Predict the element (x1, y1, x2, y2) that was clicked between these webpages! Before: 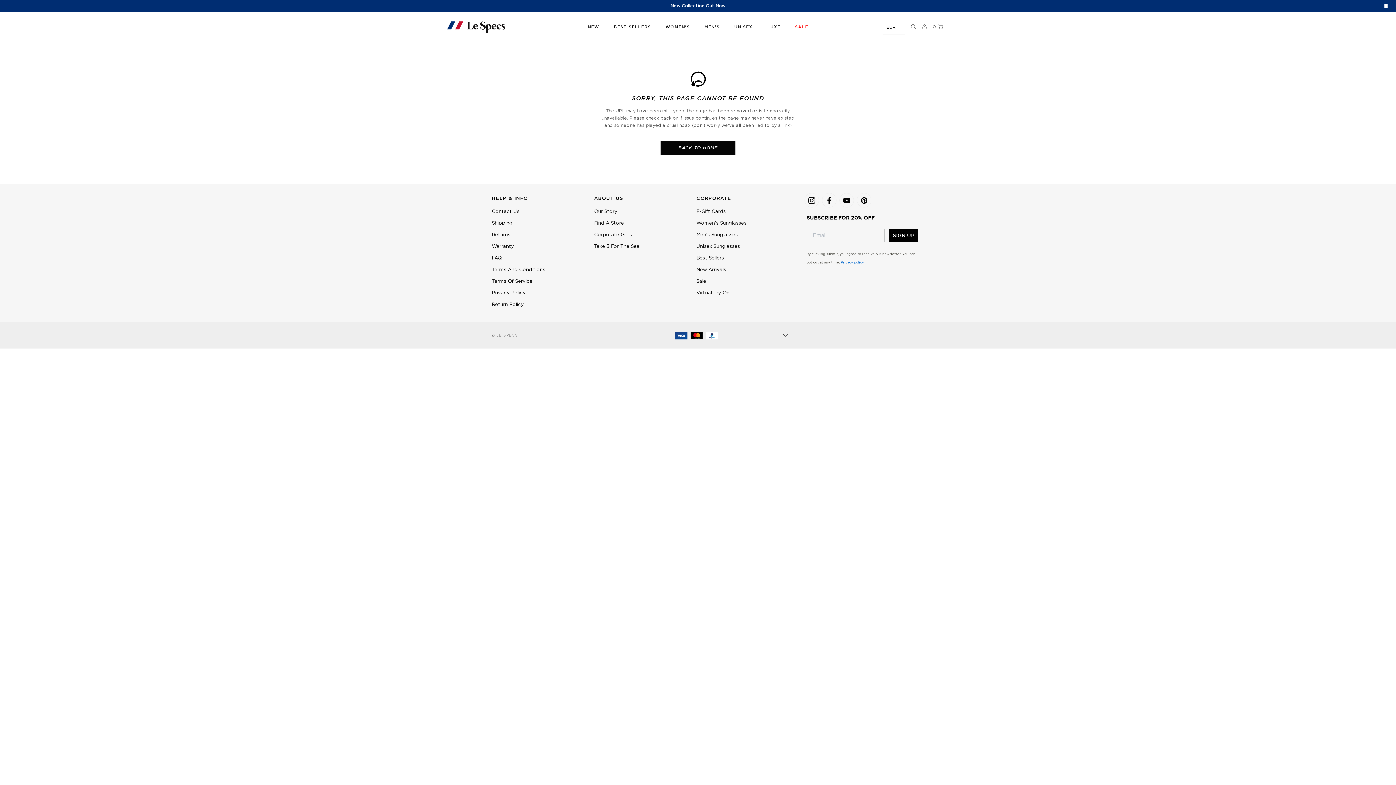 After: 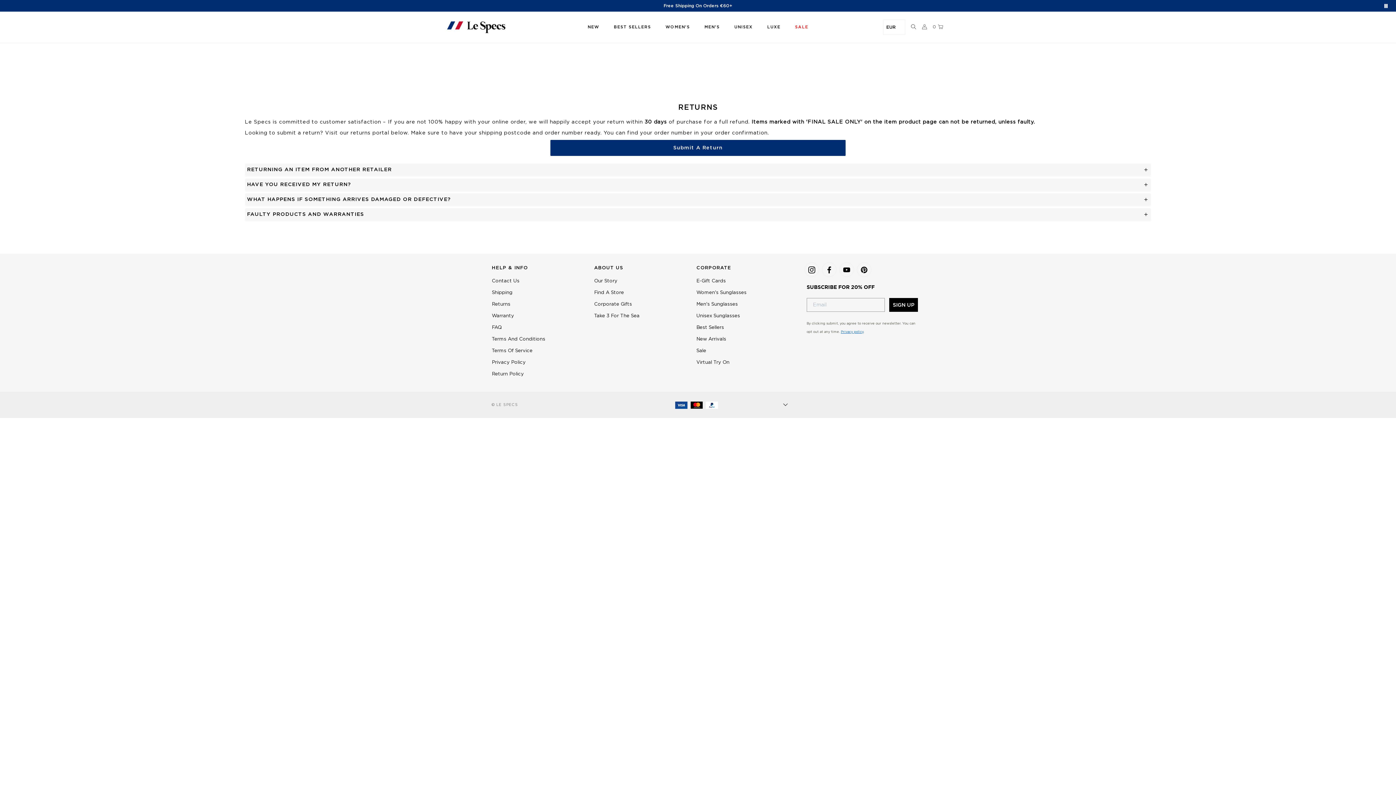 Action: bbox: (492, 229, 582, 241) label: Returns